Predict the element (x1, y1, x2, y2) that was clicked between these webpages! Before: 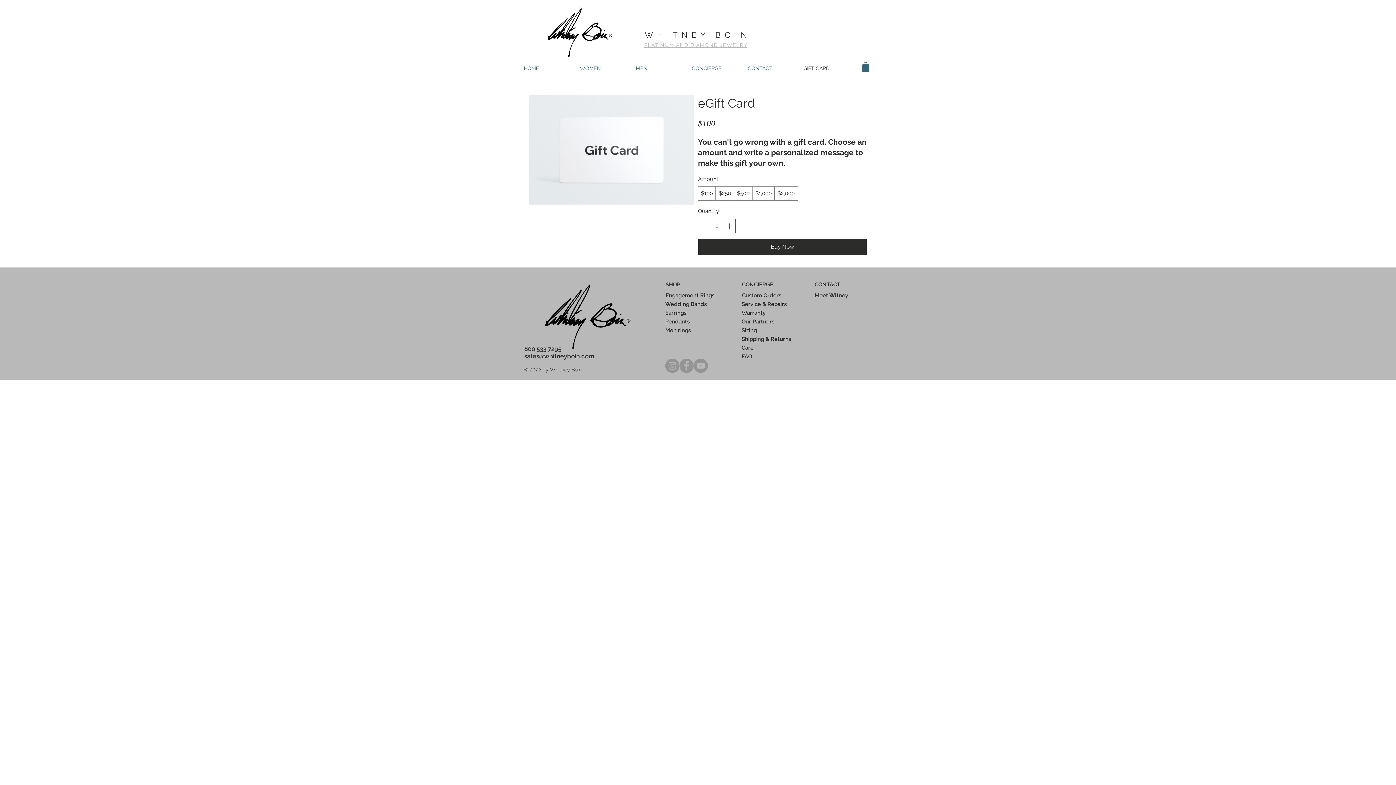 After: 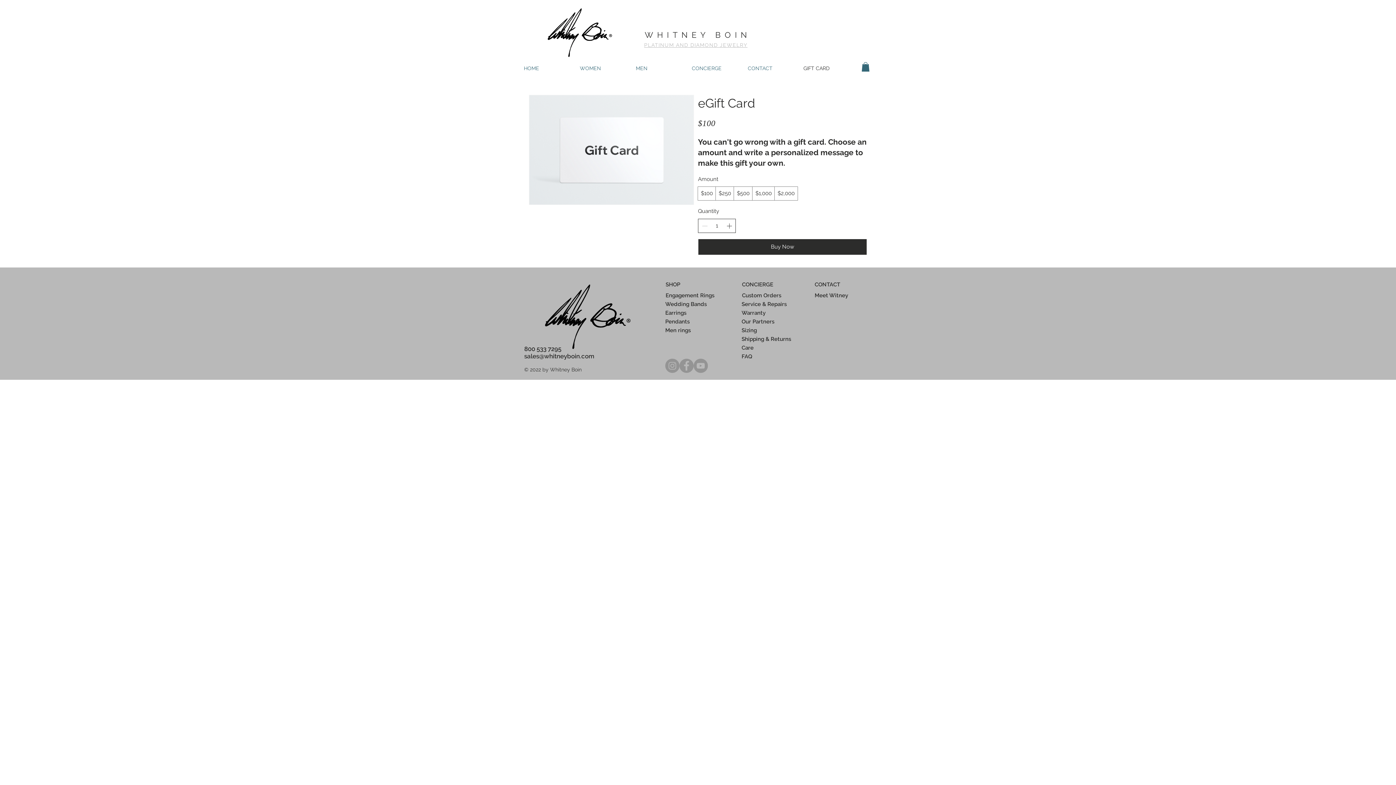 Action: bbox: (693, 359, 708, 373) label: YouTube